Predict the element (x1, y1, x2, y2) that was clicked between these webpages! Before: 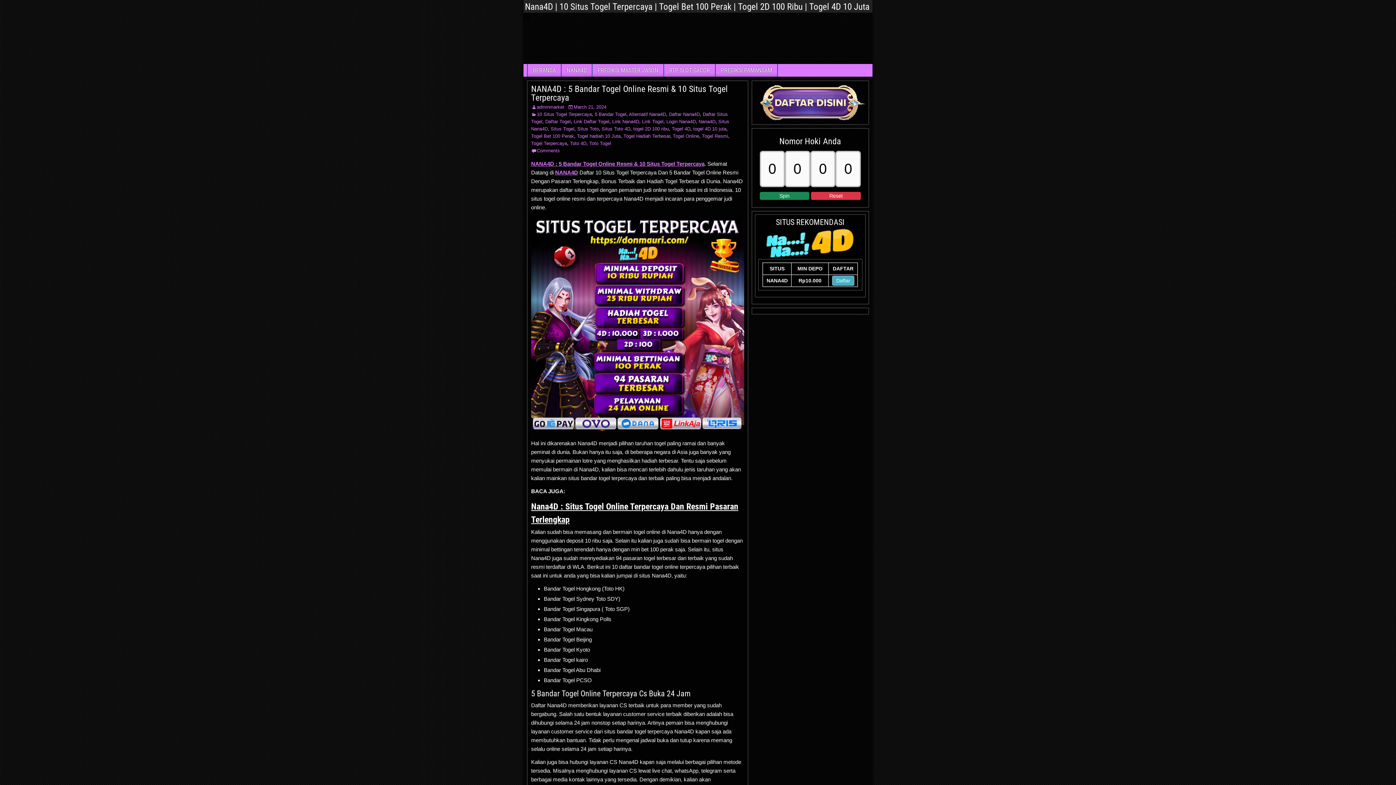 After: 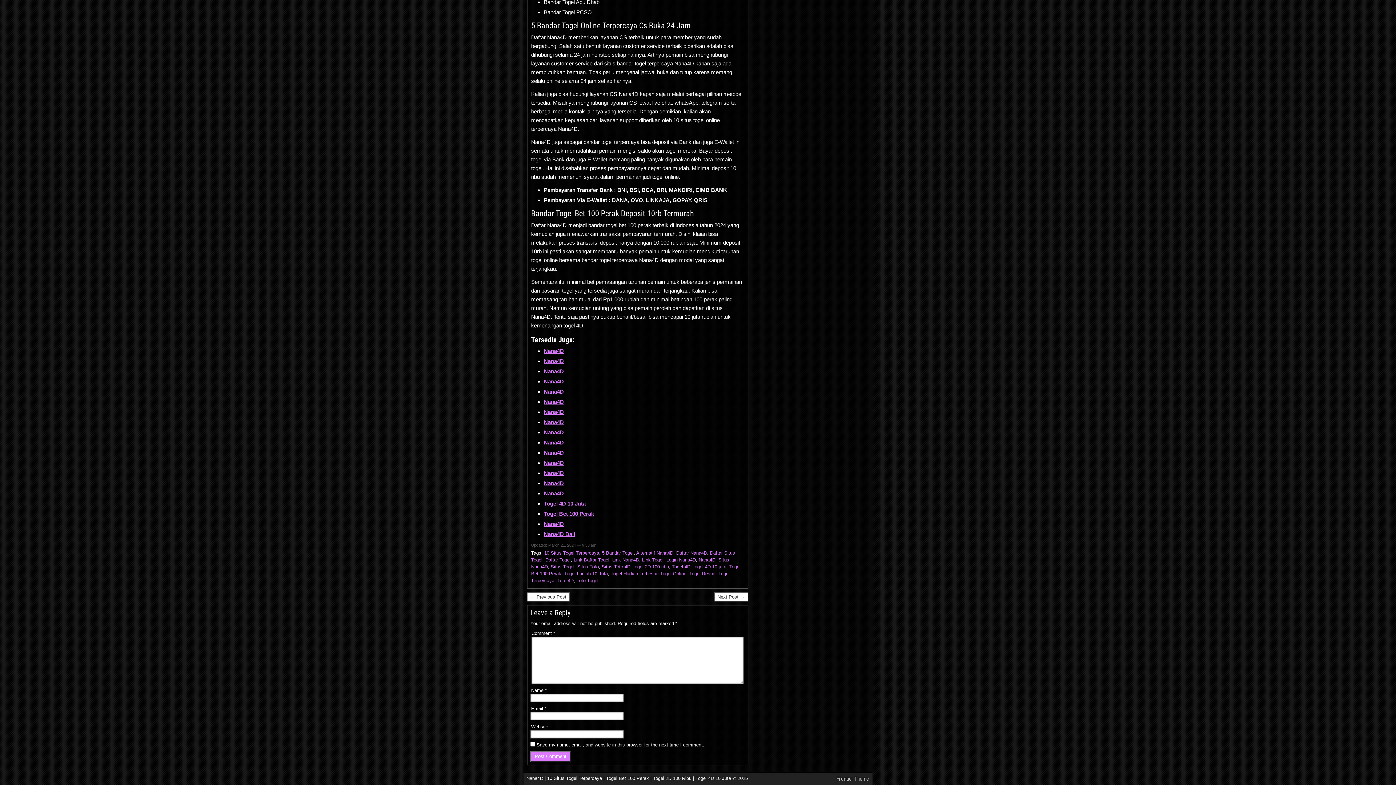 Action: bbox: (537, 148, 560, 153) label: Comments